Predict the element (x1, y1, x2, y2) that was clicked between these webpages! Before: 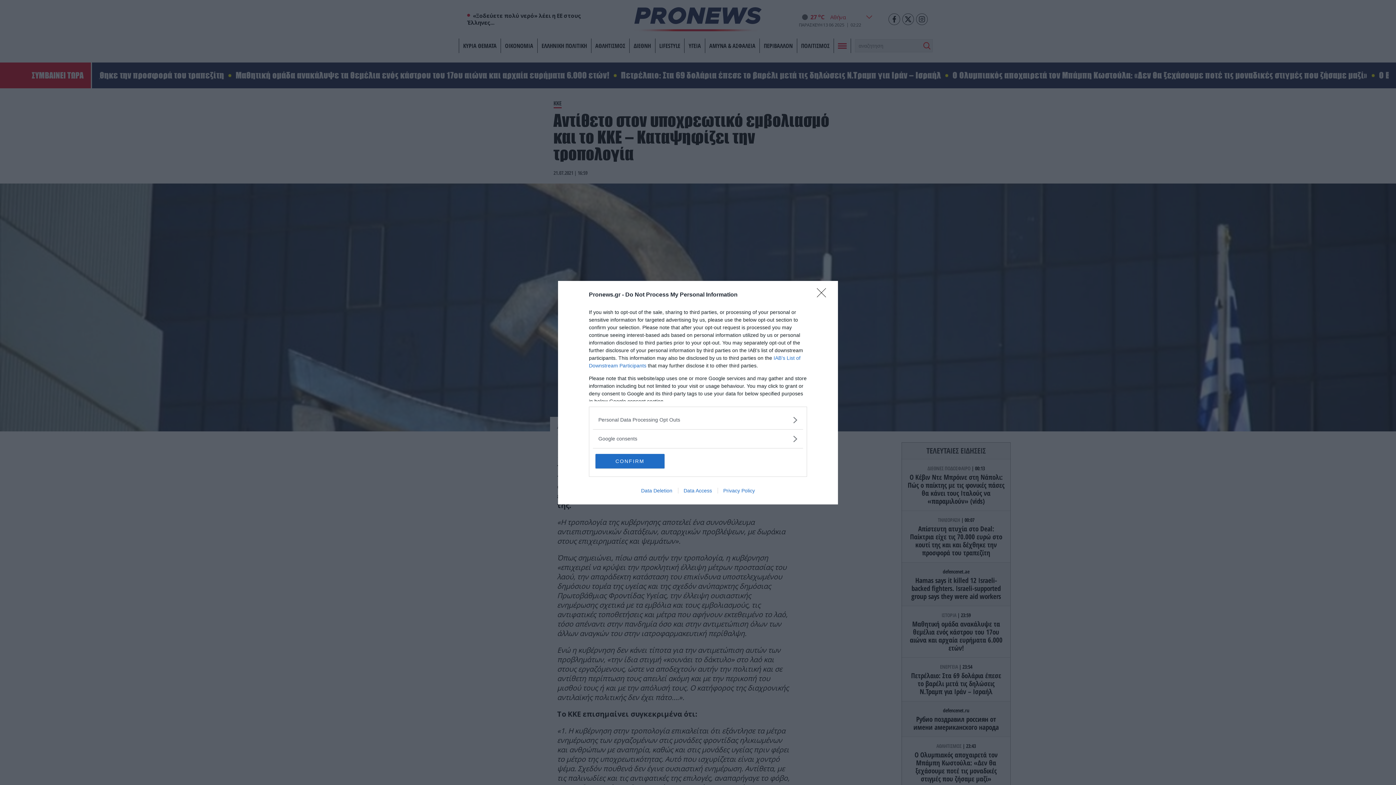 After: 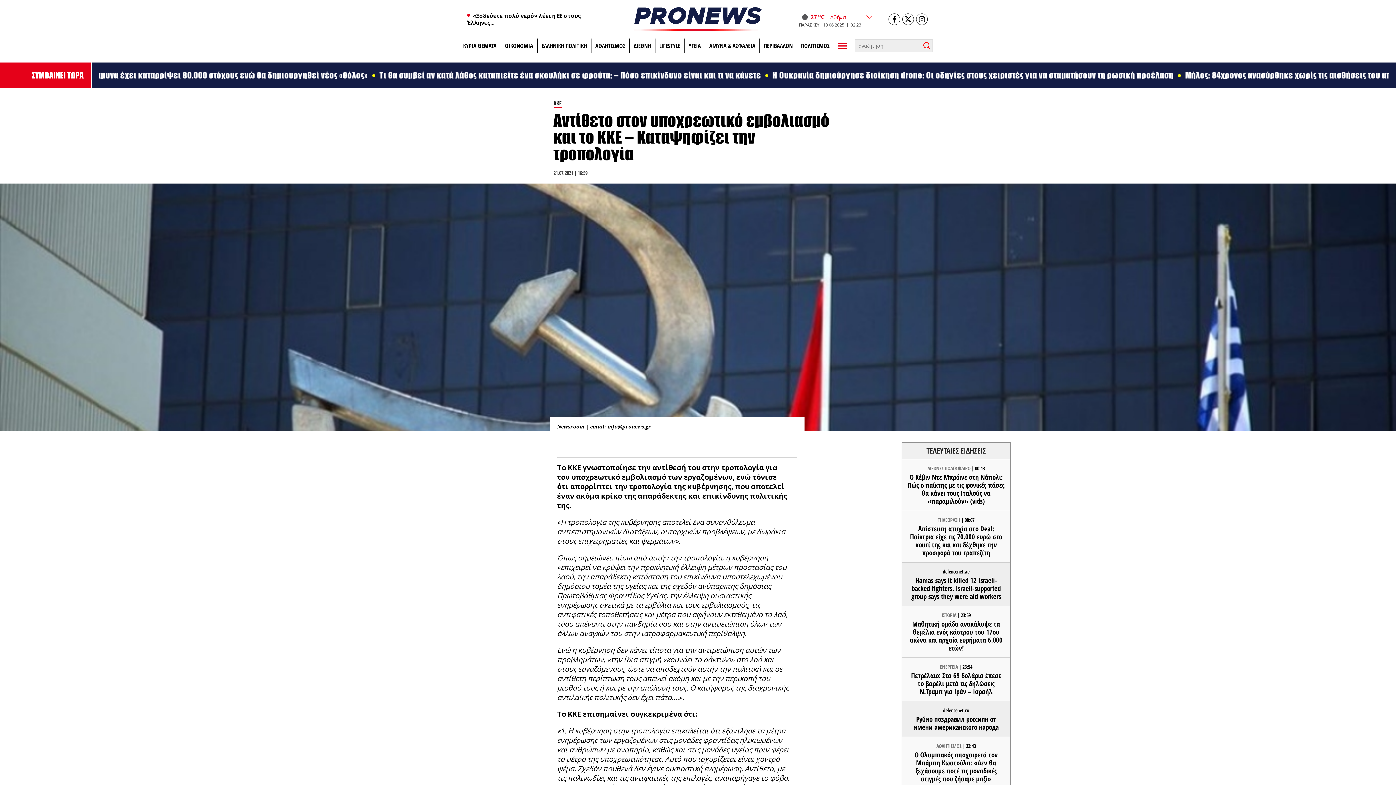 Action: bbox: (595, 454, 664, 468) label: CONFIRM